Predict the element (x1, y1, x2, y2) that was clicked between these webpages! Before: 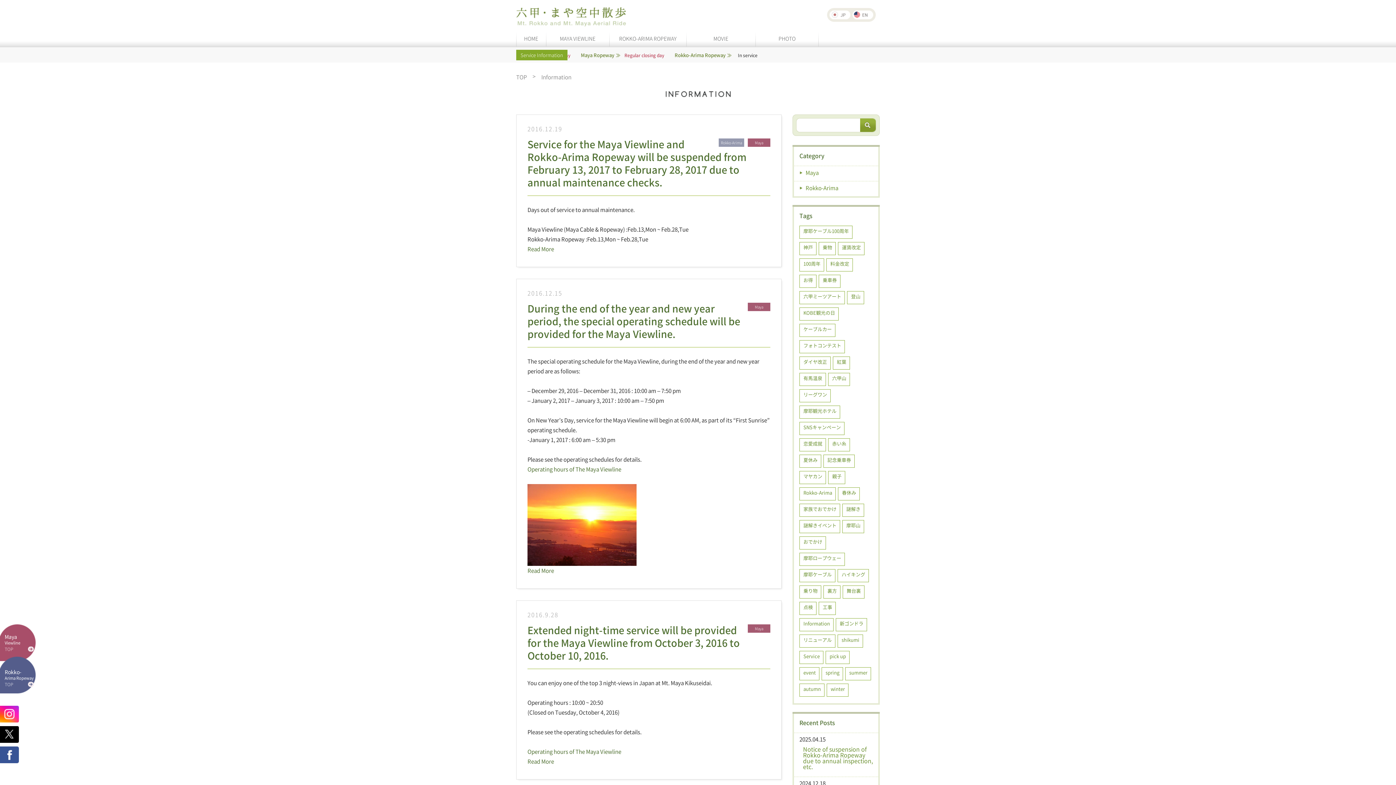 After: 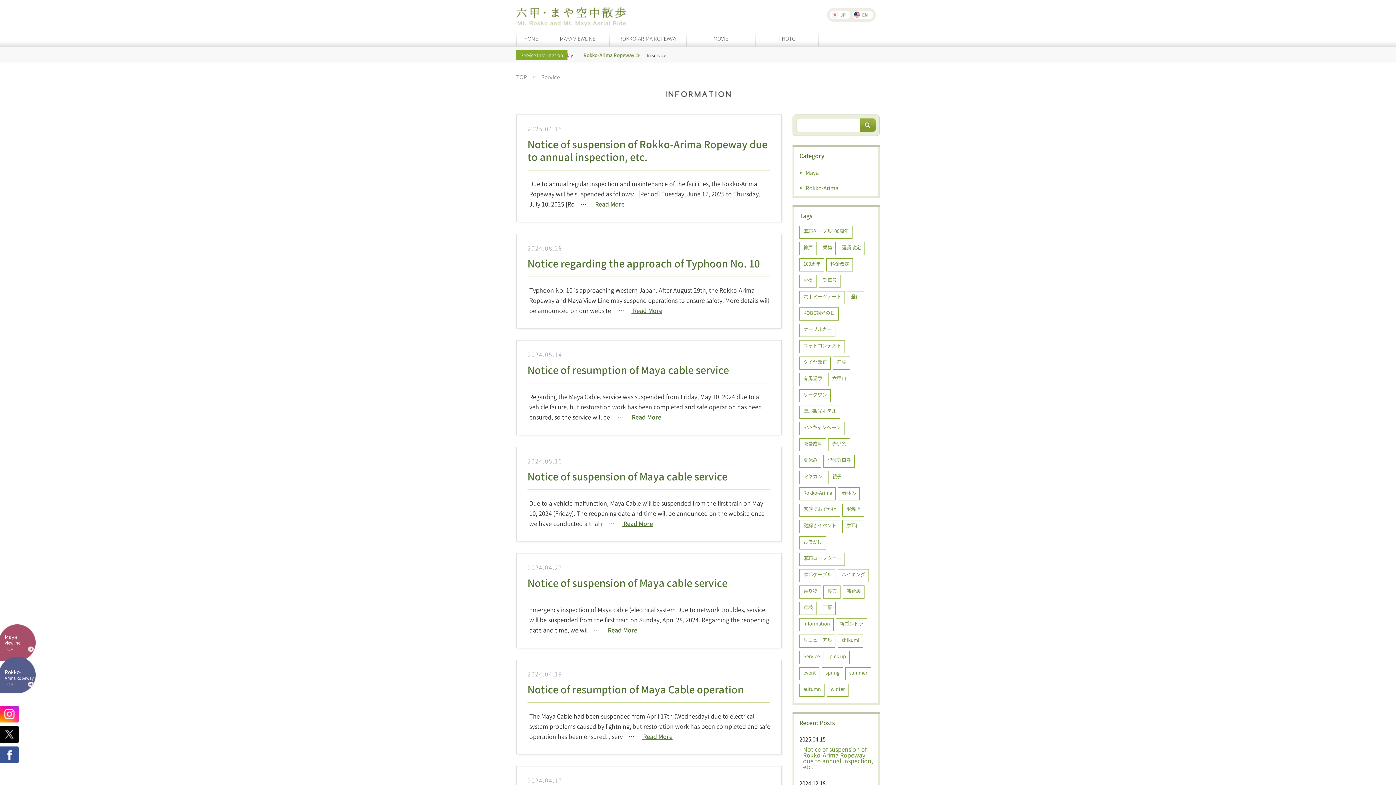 Action: label: Service bbox: (799, 651, 823, 664)